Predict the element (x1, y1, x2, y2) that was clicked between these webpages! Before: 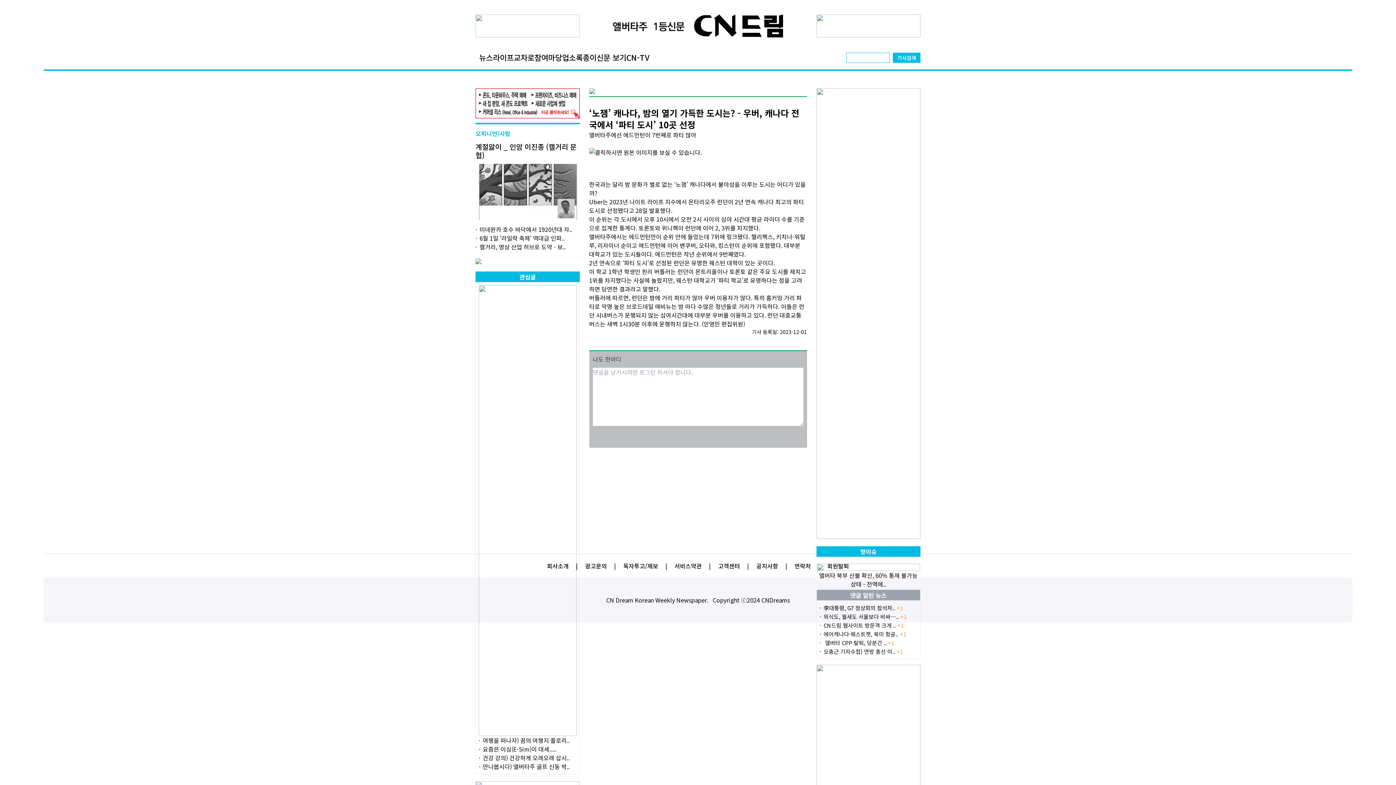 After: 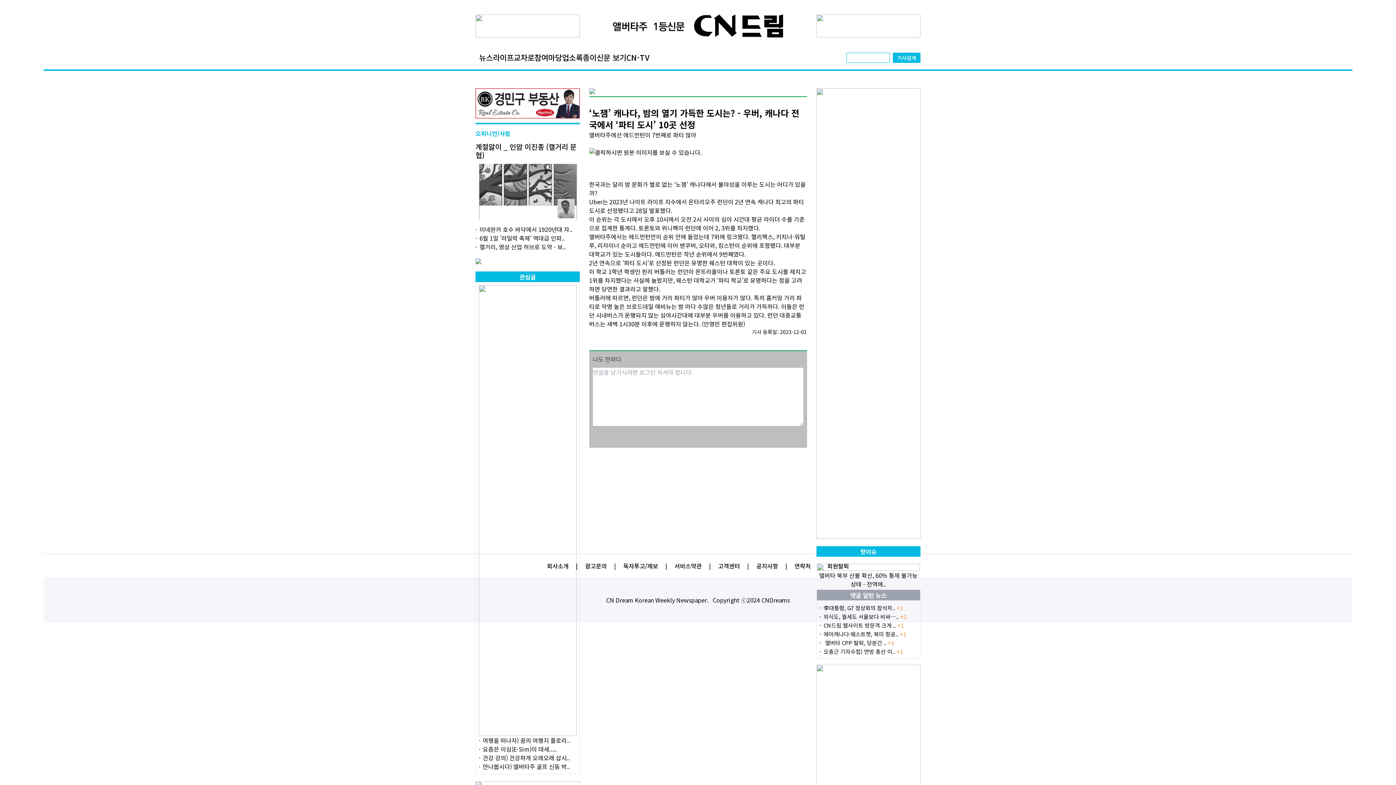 Action: bbox: (816, 14, 920, 37)